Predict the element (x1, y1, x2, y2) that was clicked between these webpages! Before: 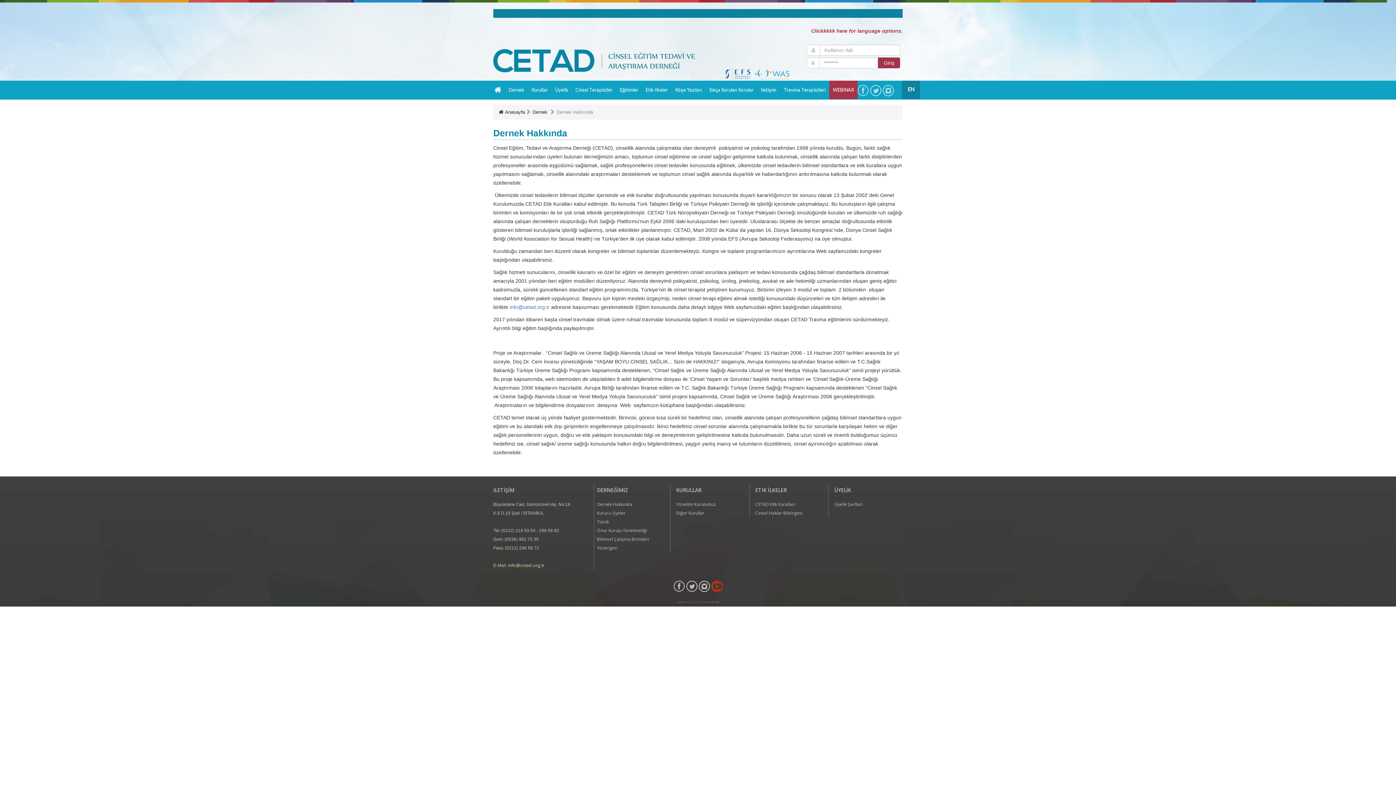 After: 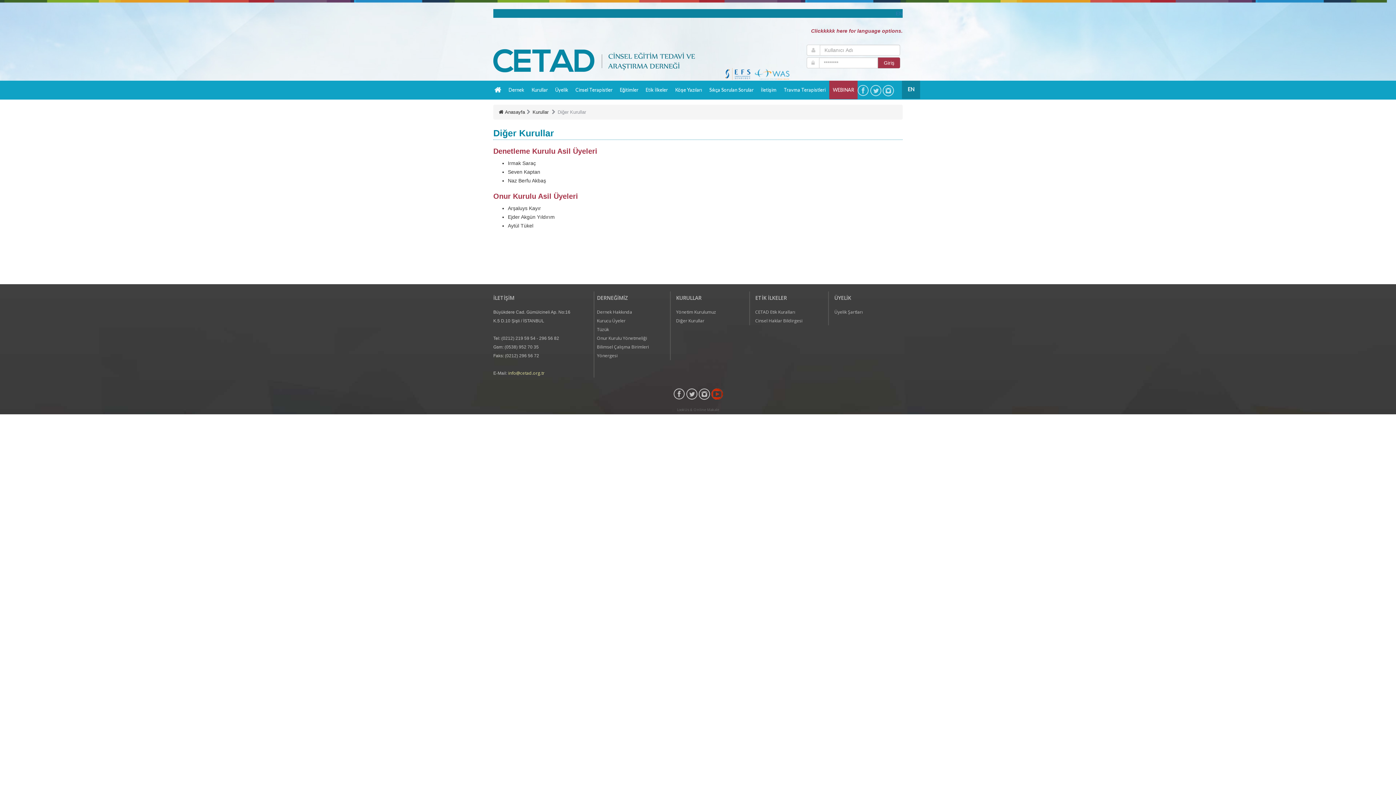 Action: label: Diğer Kurullar bbox: (676, 510, 704, 516)